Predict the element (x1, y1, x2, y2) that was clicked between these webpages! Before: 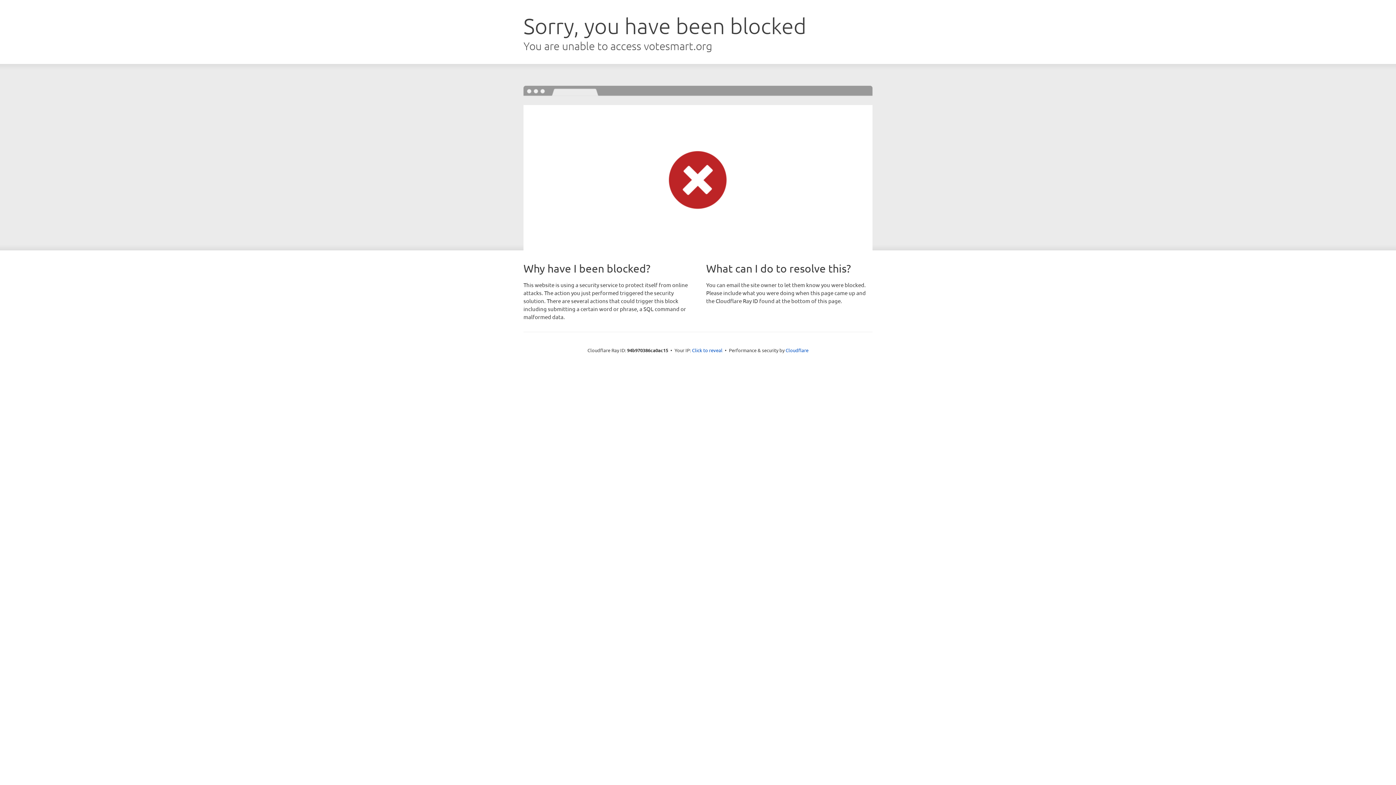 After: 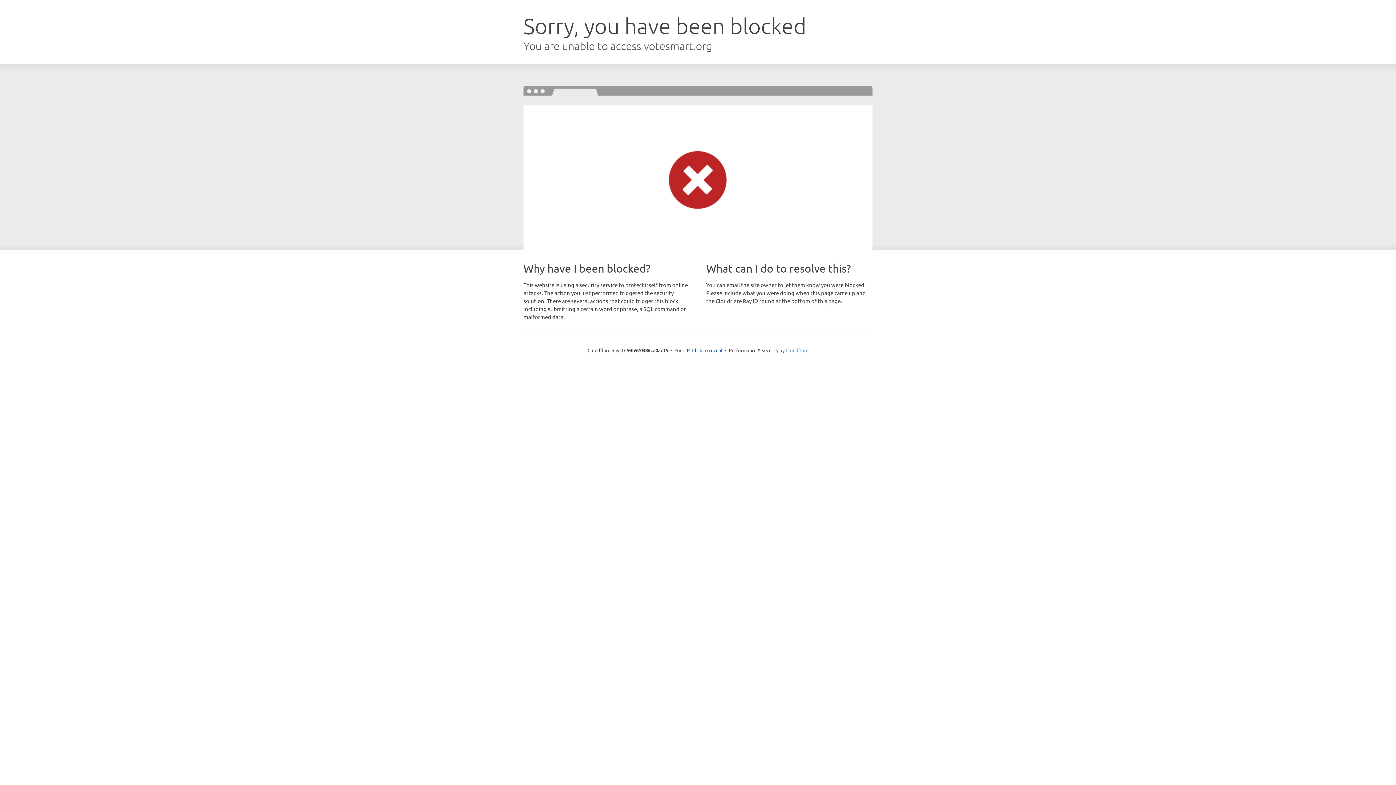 Action: bbox: (785, 347, 808, 353) label: Cloudflare